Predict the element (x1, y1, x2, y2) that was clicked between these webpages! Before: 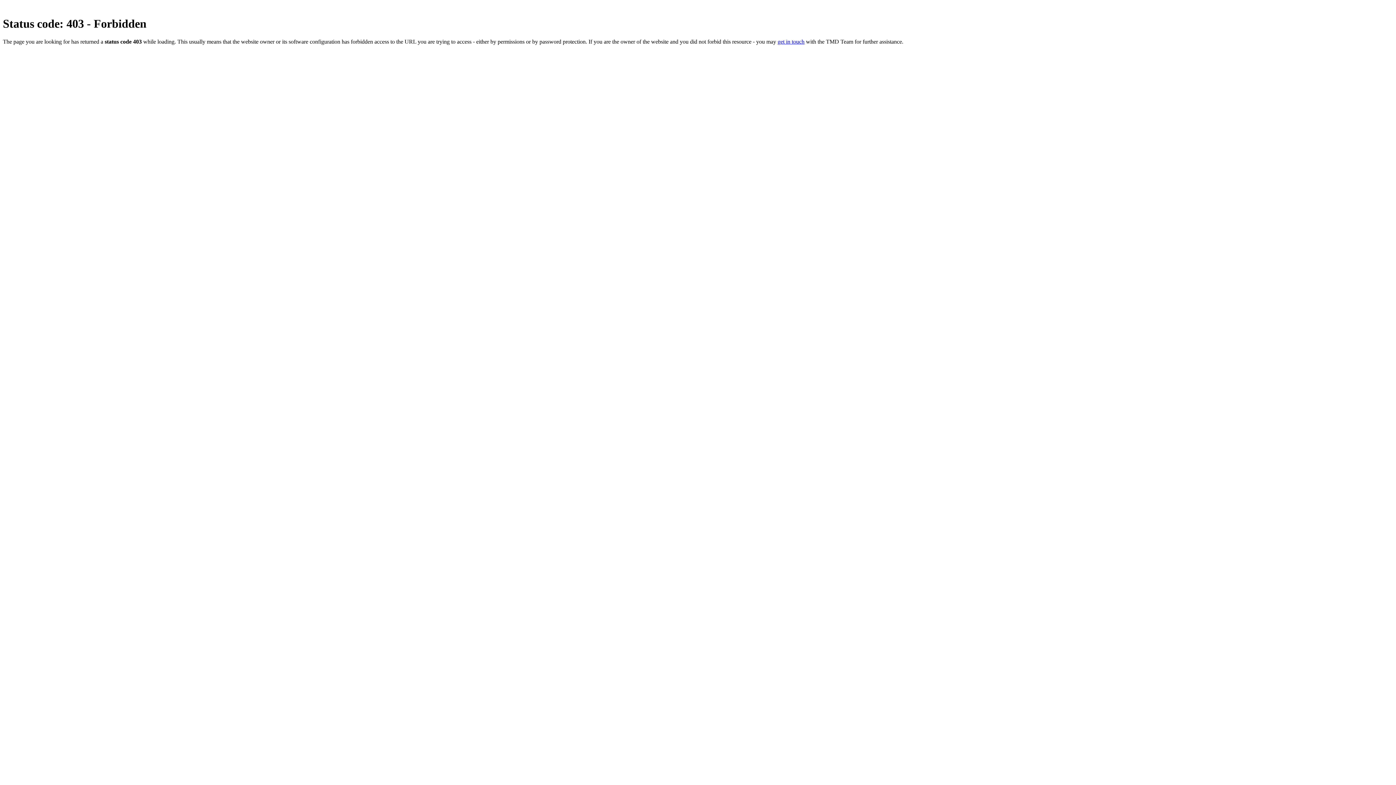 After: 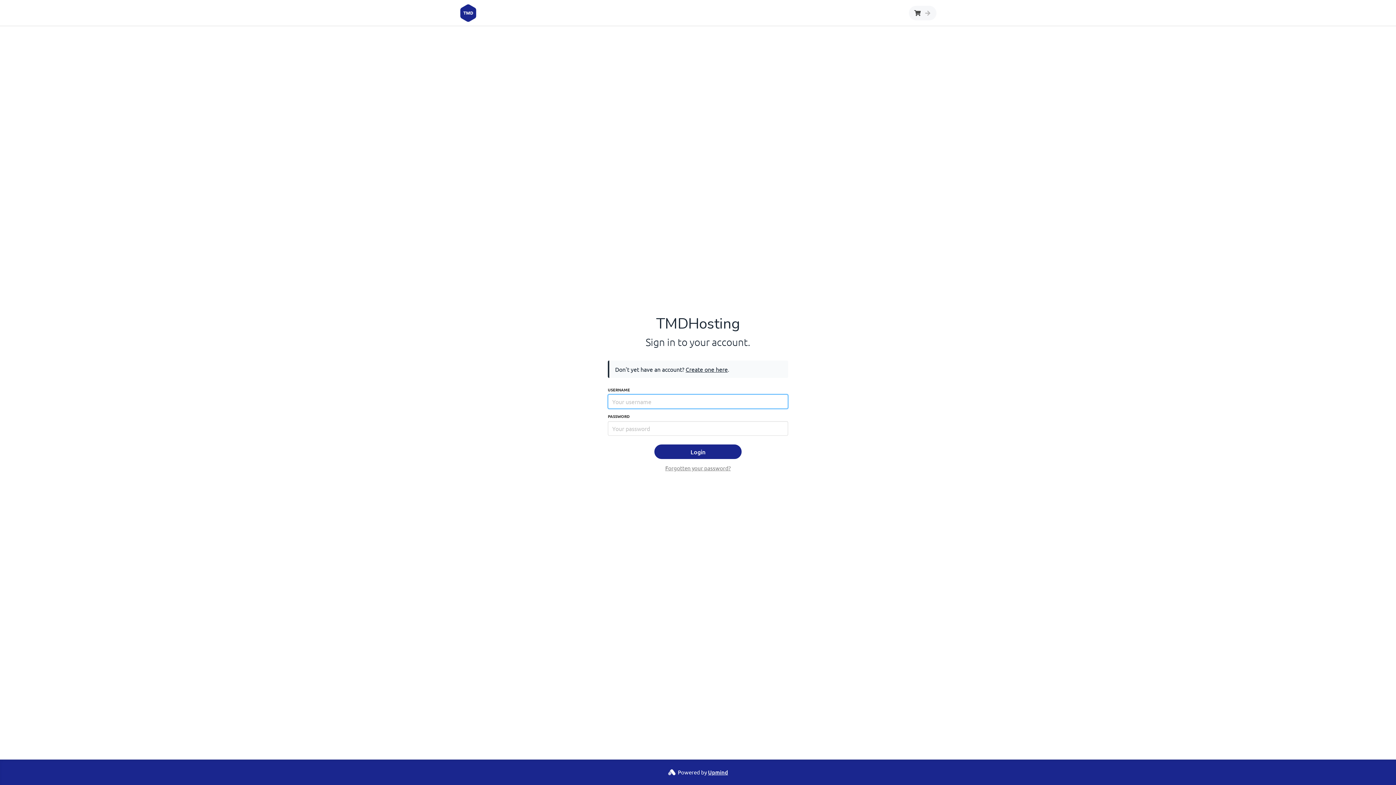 Action: label: get in touch bbox: (777, 38, 804, 44)